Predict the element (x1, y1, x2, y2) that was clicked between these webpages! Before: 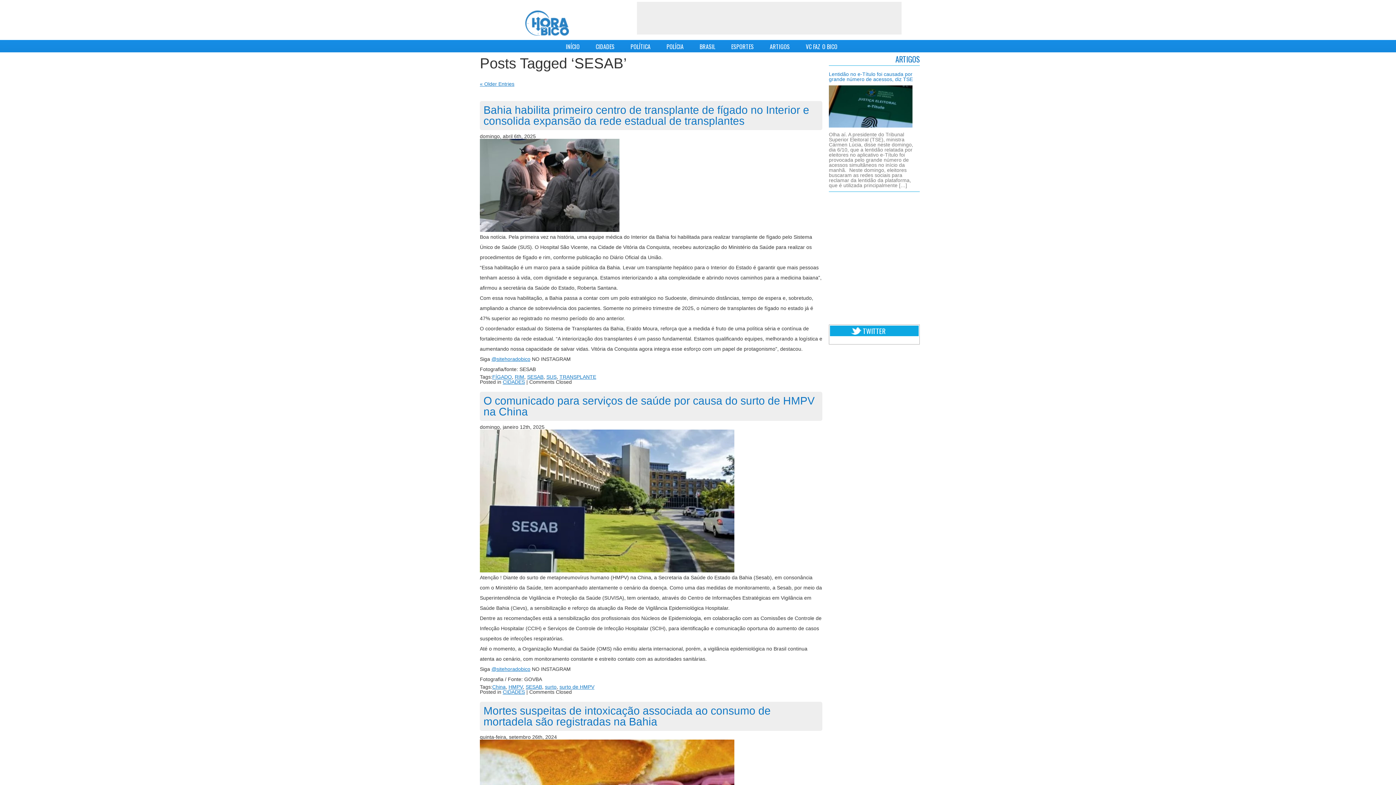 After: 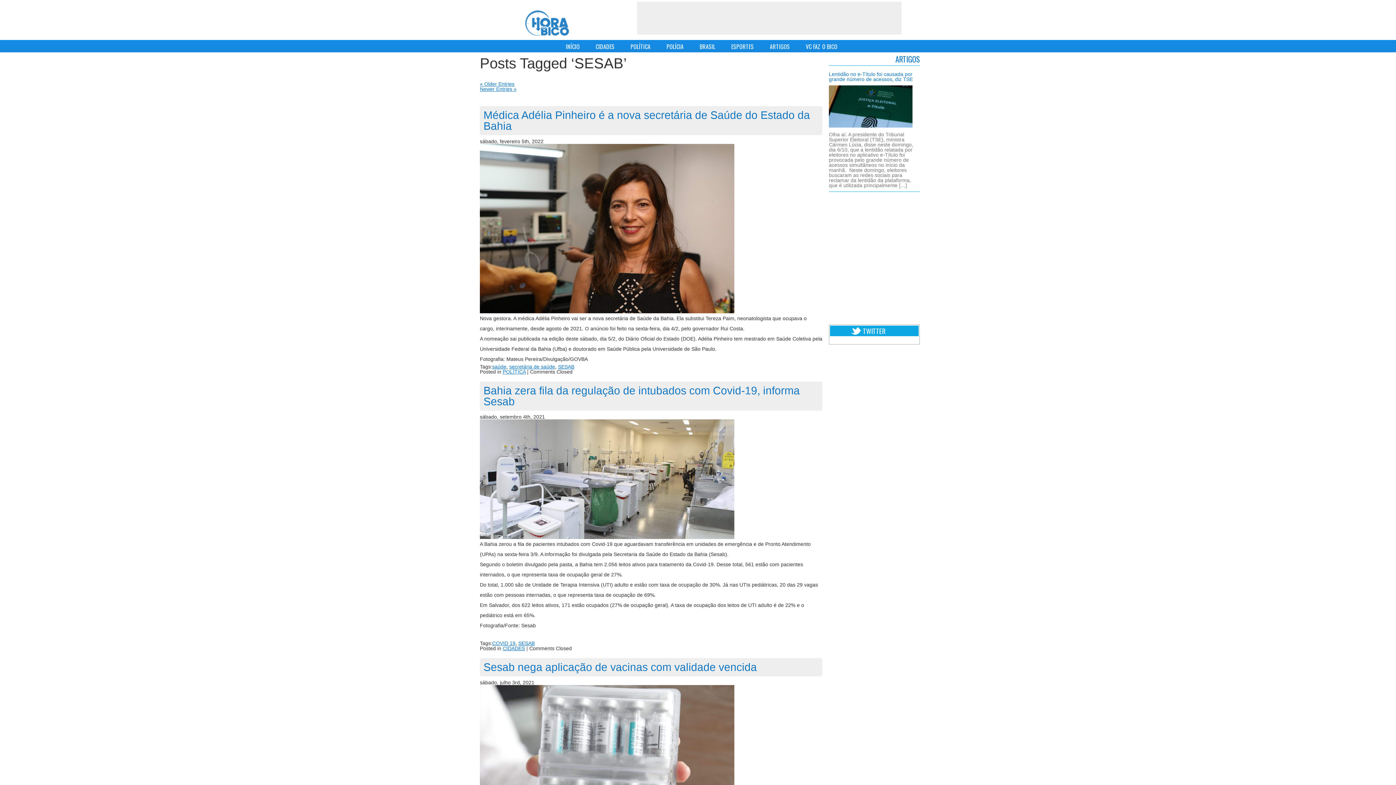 Action: label: « Older Entries bbox: (480, 81, 514, 86)